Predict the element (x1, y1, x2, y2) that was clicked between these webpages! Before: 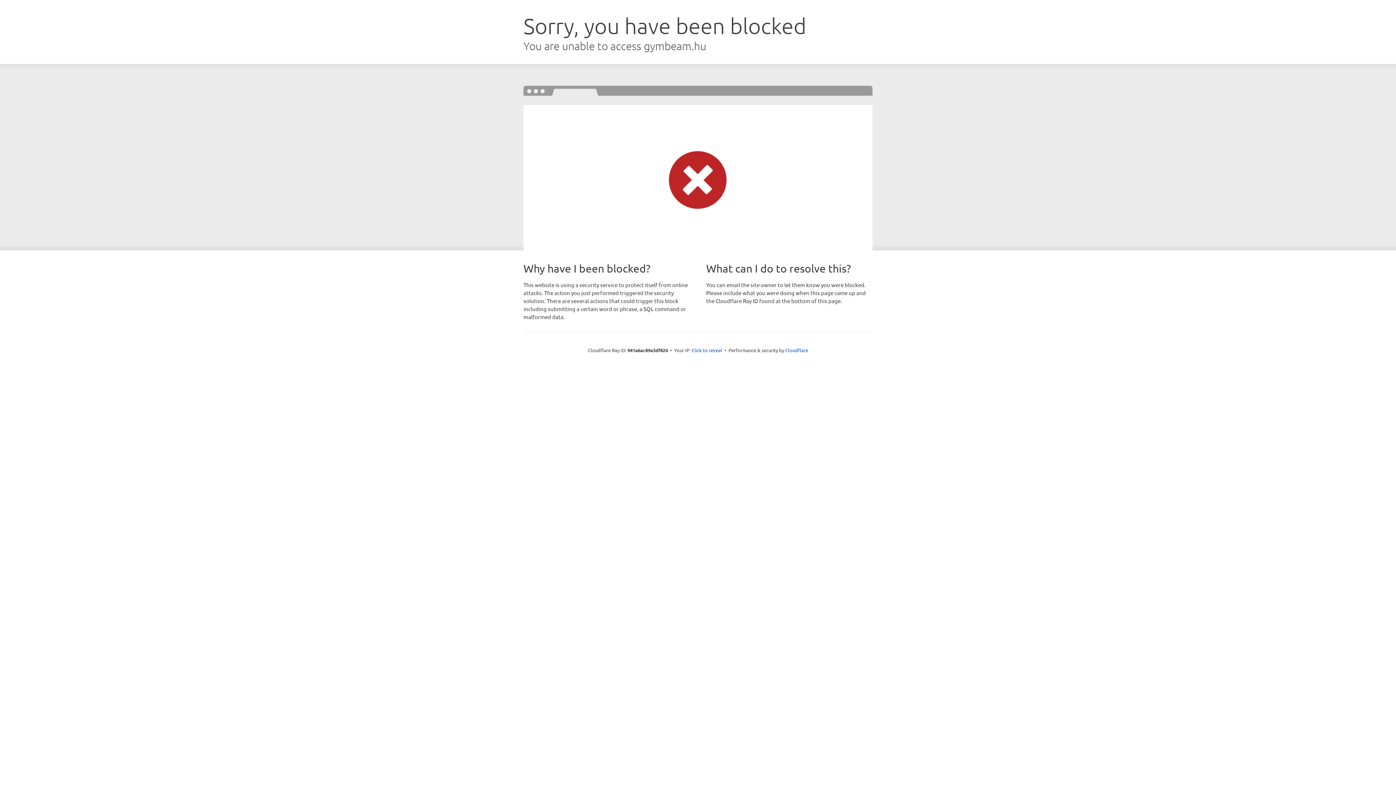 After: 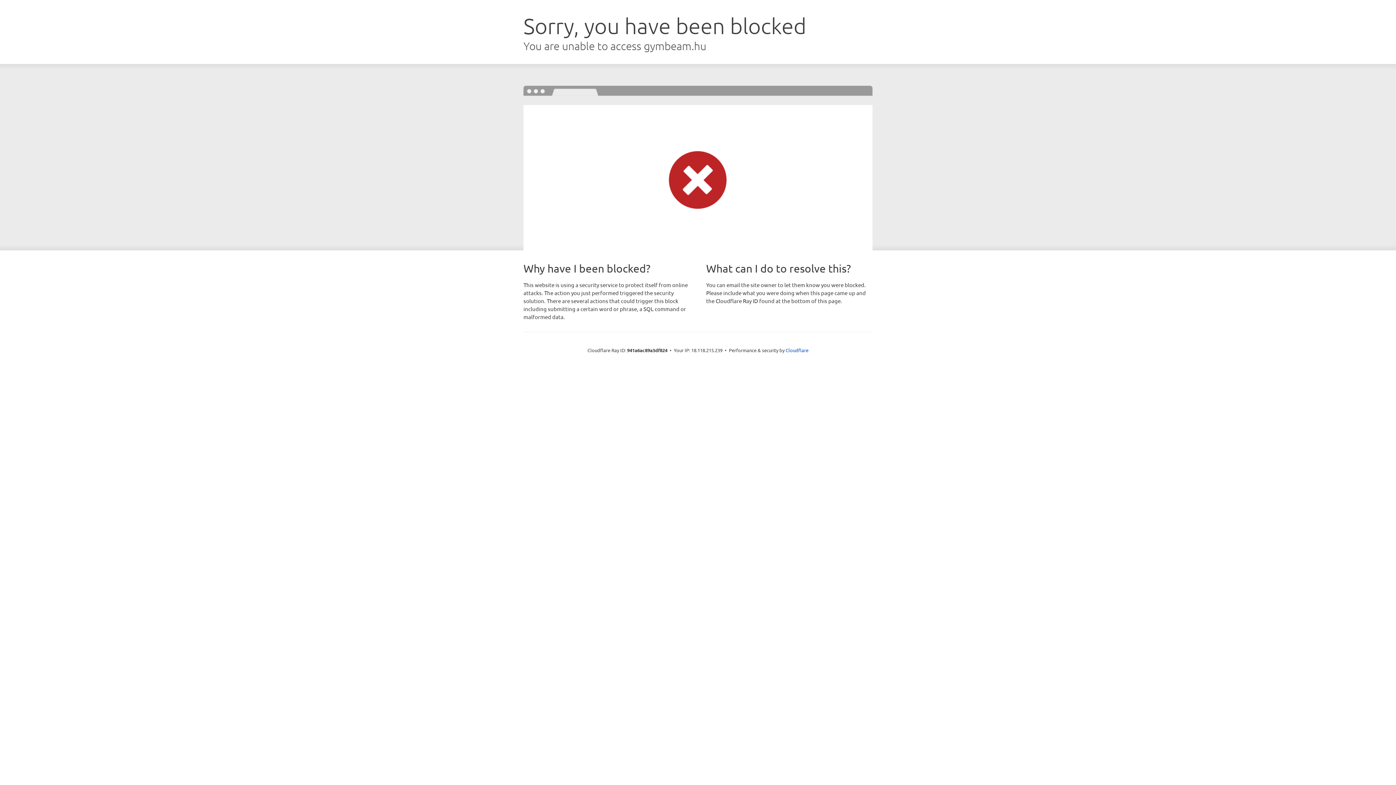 Action: bbox: (691, 346, 722, 353) label: Click to reveal